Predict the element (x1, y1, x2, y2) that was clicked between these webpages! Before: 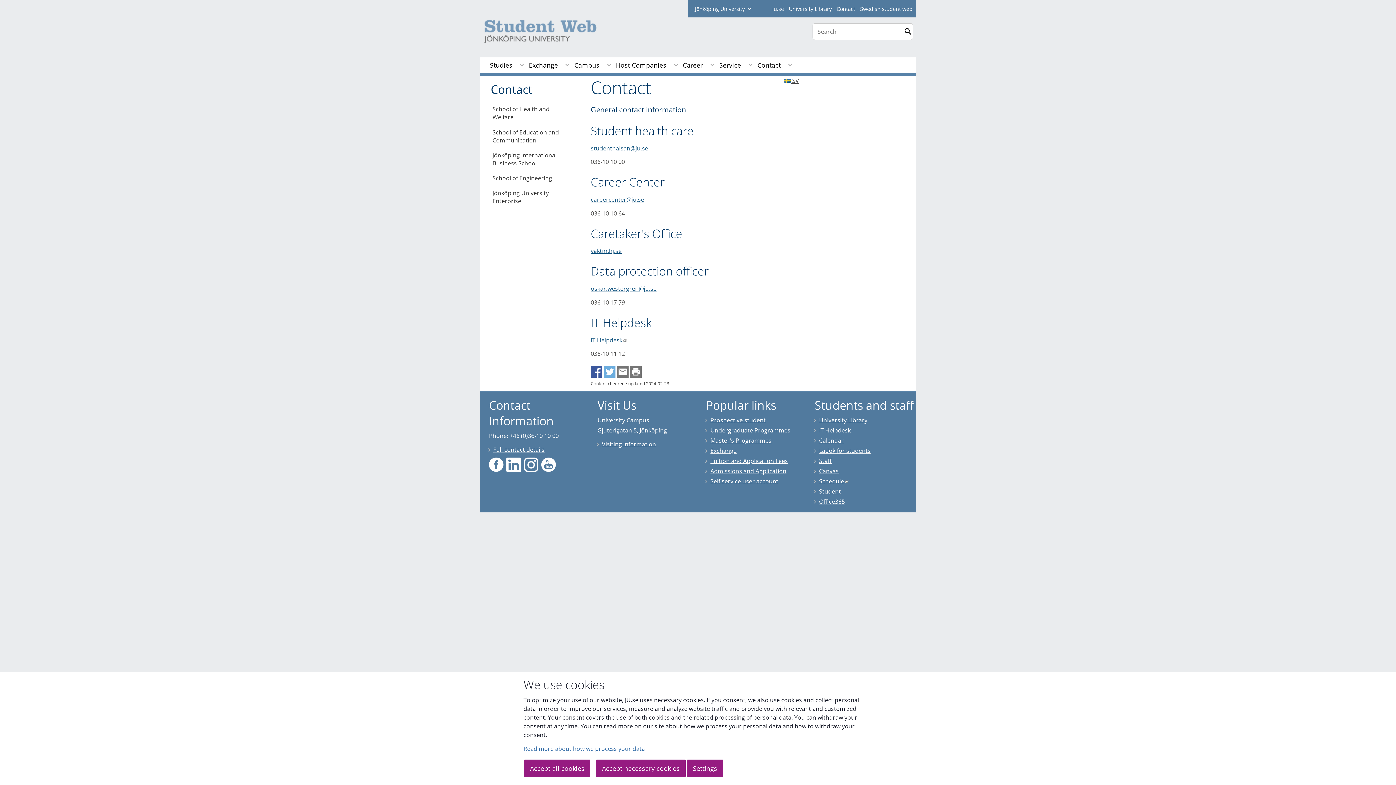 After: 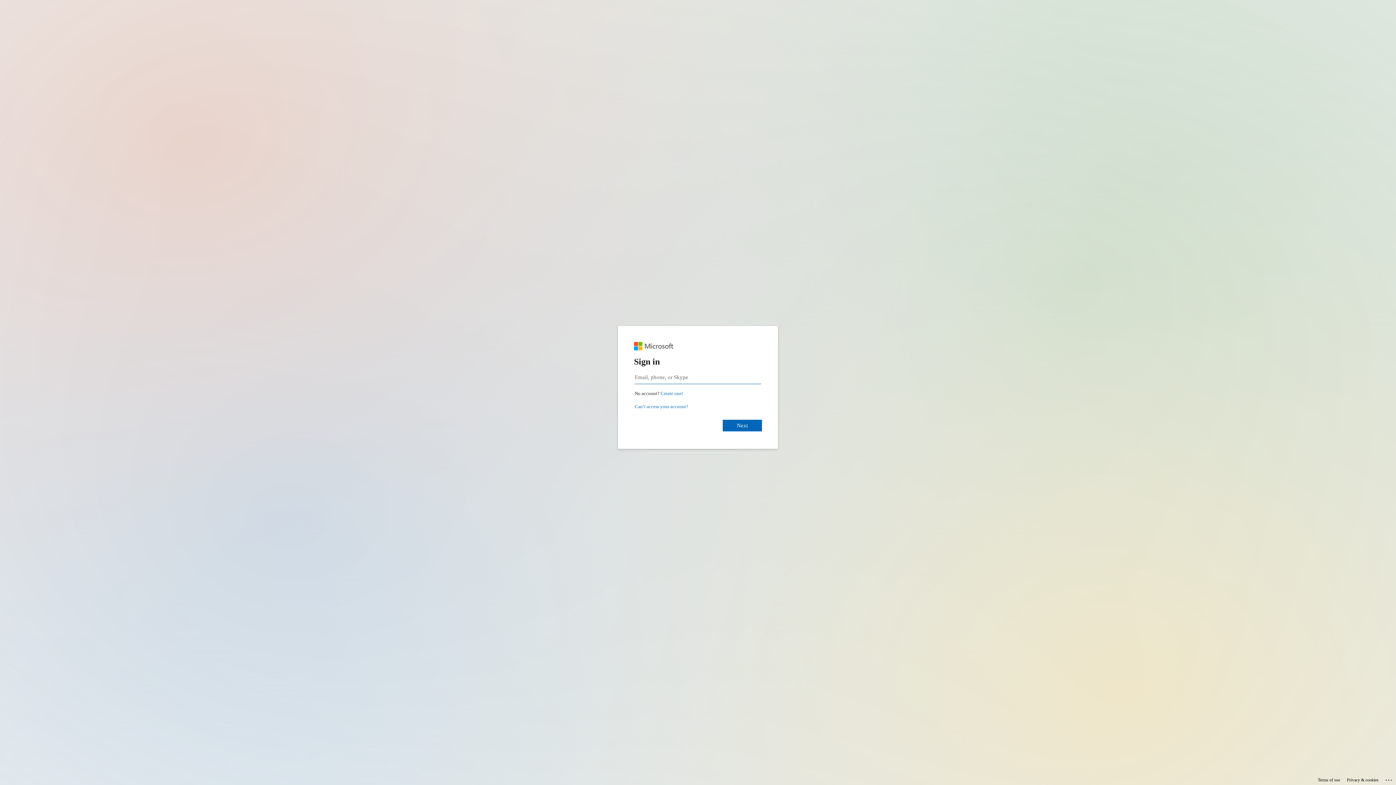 Action: bbox: (819, 497, 845, 505) label: Office365